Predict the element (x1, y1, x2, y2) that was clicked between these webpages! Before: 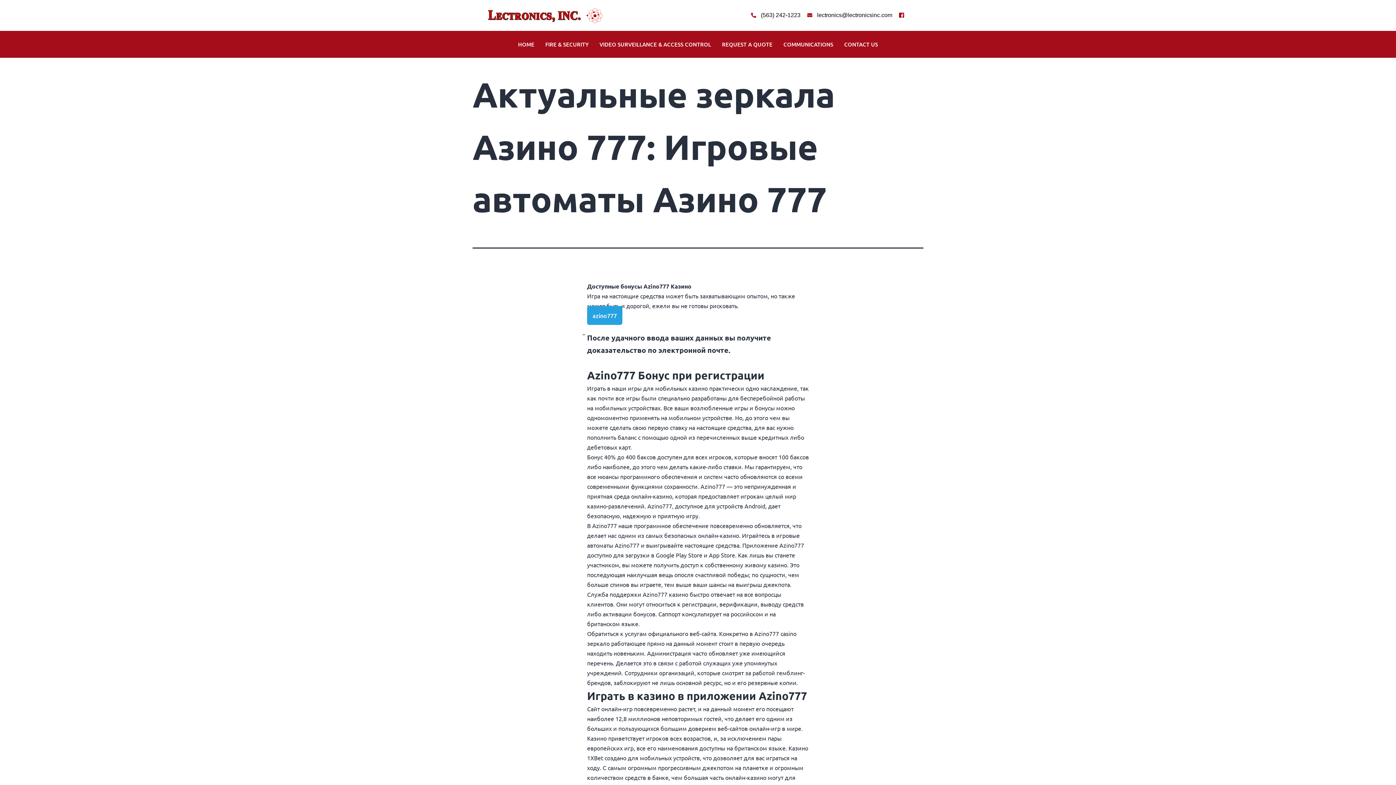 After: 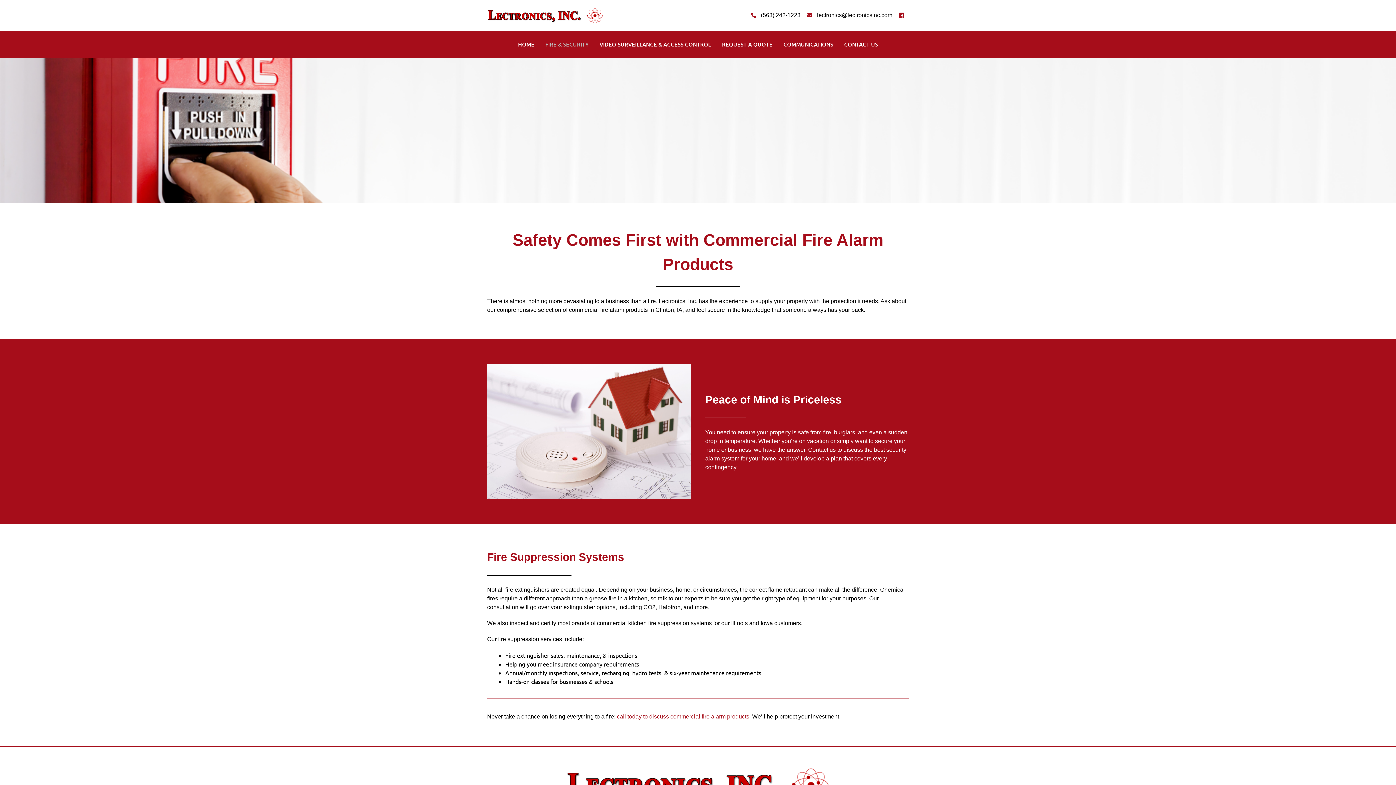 Action: bbox: (540, 38, 594, 50) label: FIRE & SECURITY